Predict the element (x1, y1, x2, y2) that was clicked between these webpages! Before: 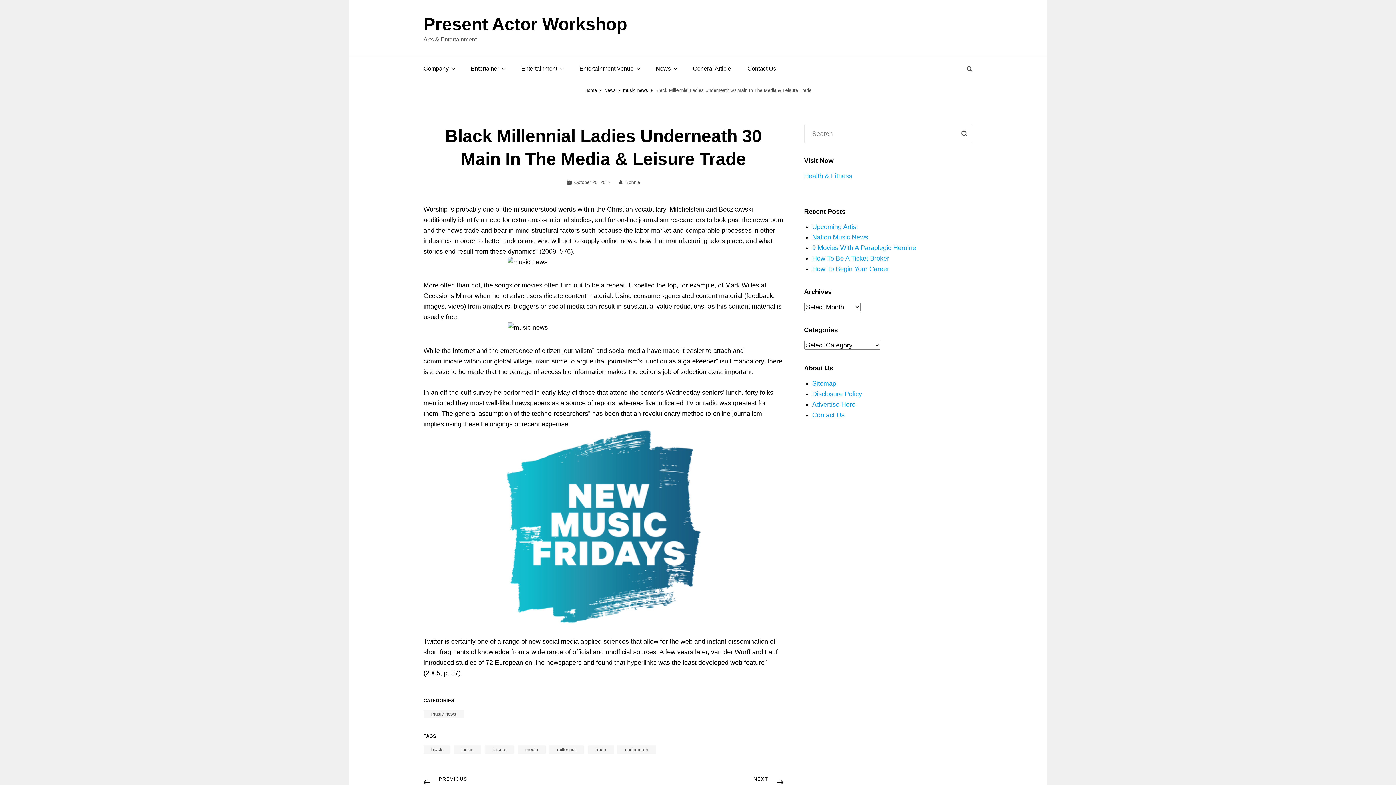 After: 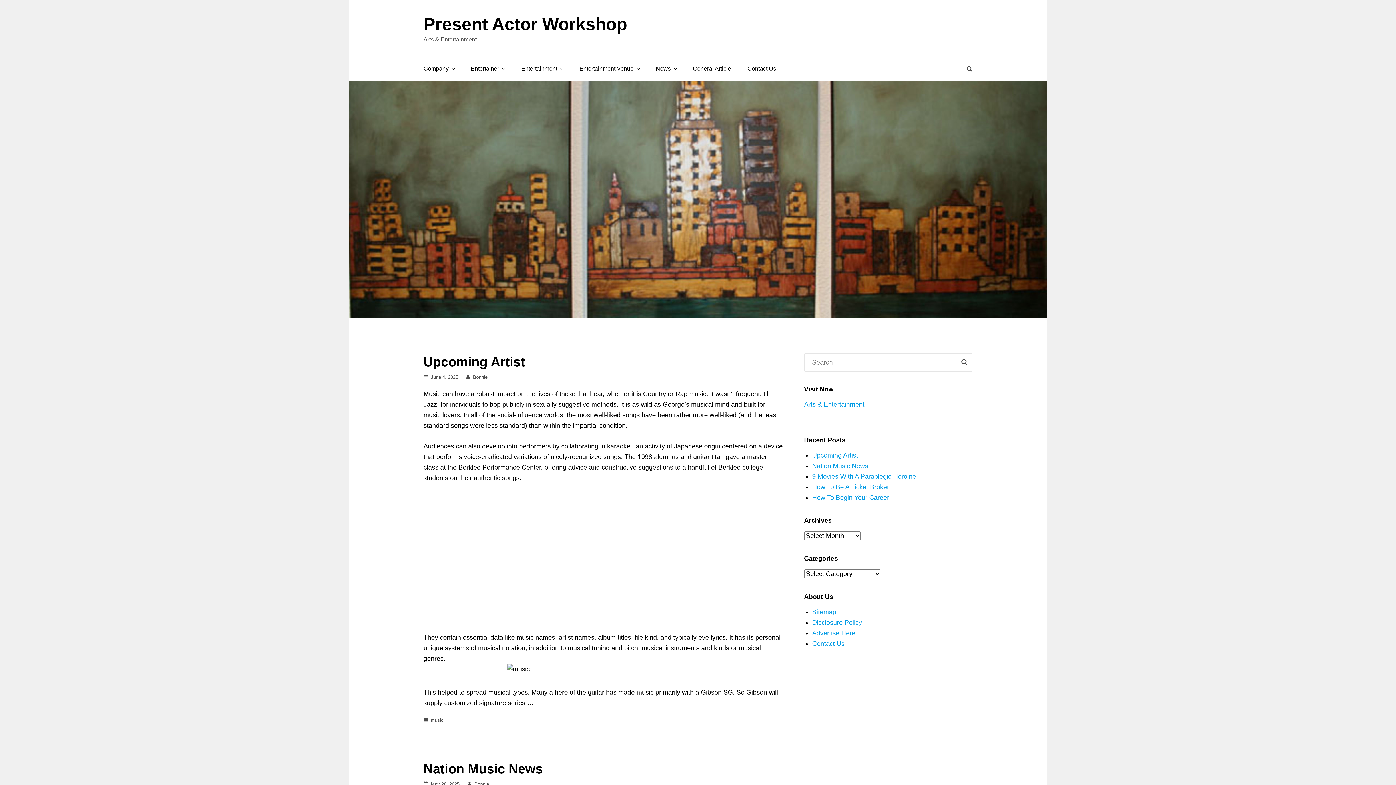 Action: bbox: (584, 87, 597, 93) label: Home